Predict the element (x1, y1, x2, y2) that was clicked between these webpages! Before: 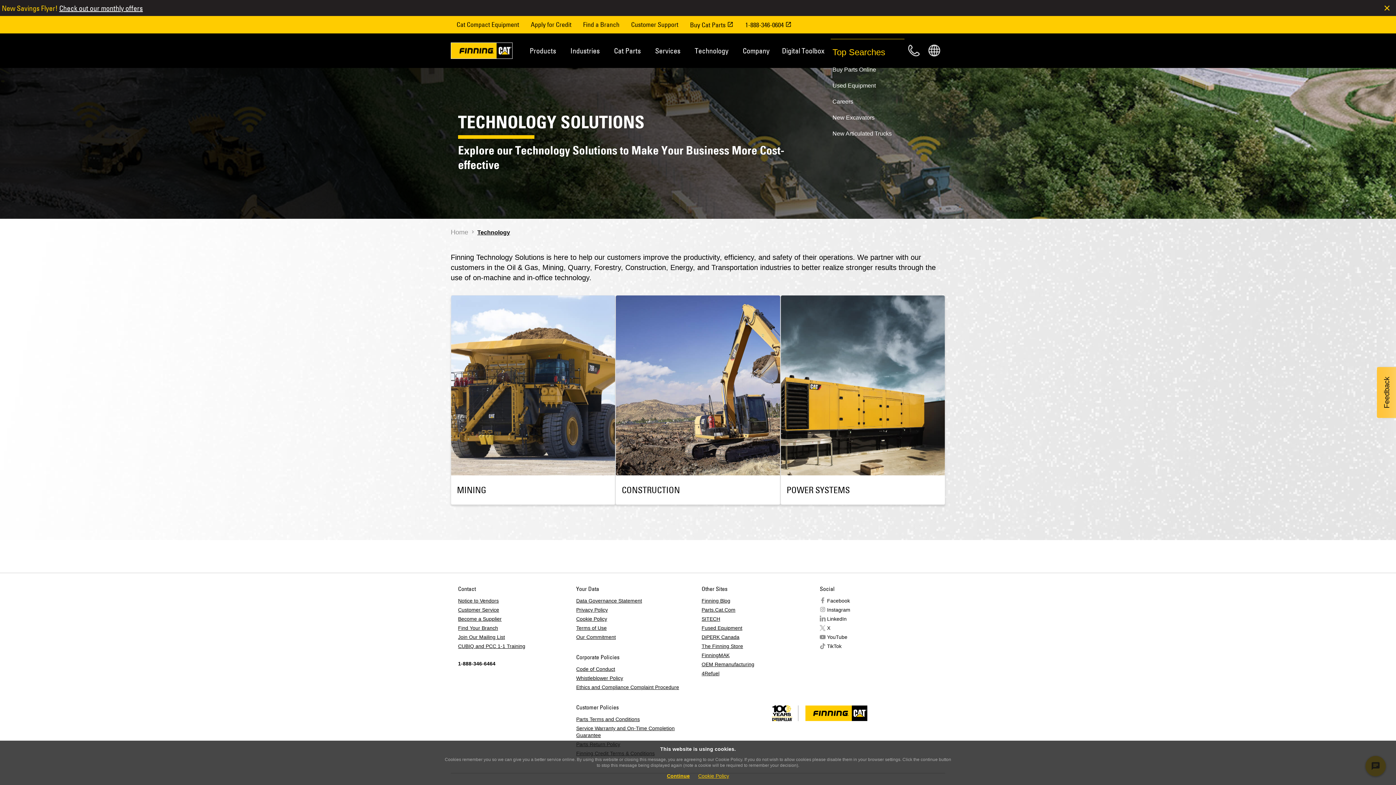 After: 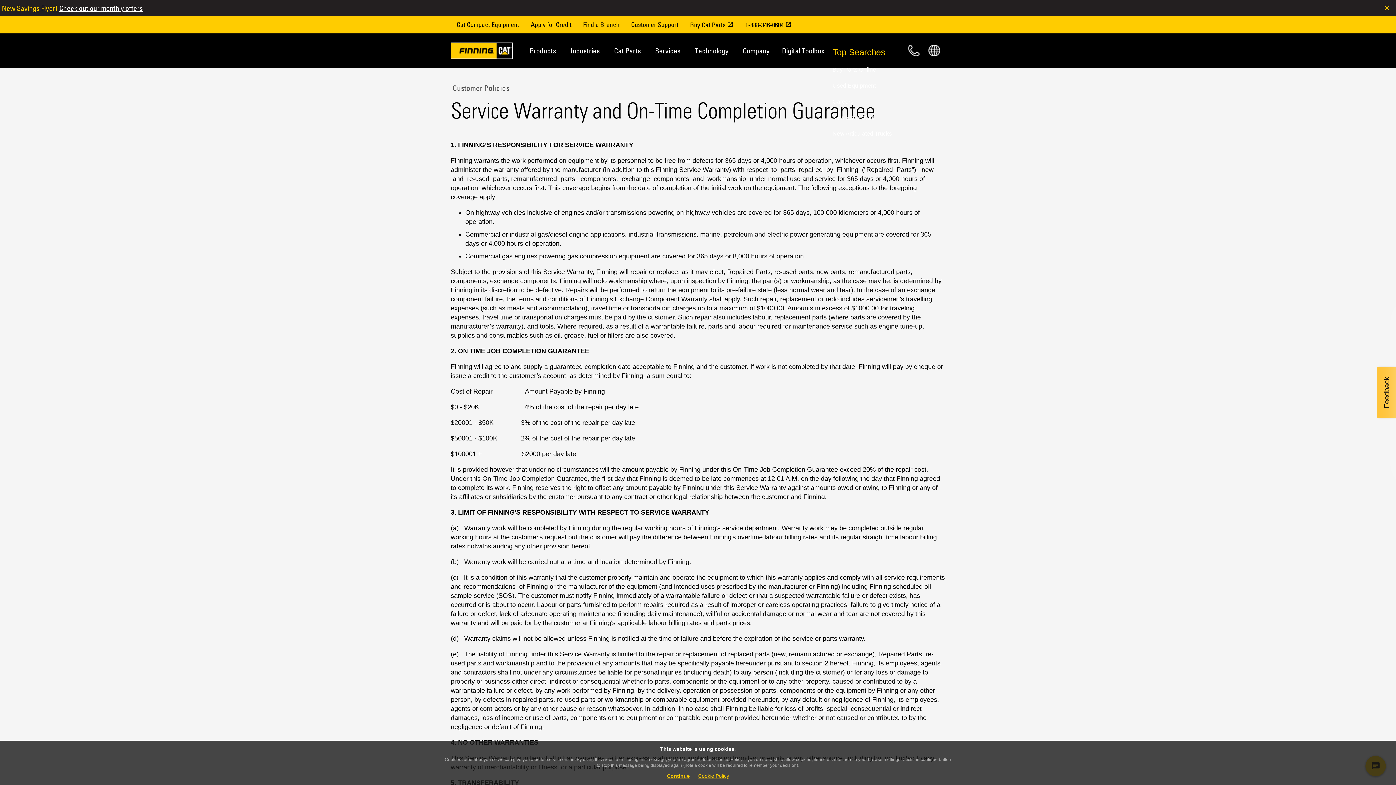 Action: label: Service Warranty and On-Time Completion Guarantee bbox: (576, 725, 687, 739)